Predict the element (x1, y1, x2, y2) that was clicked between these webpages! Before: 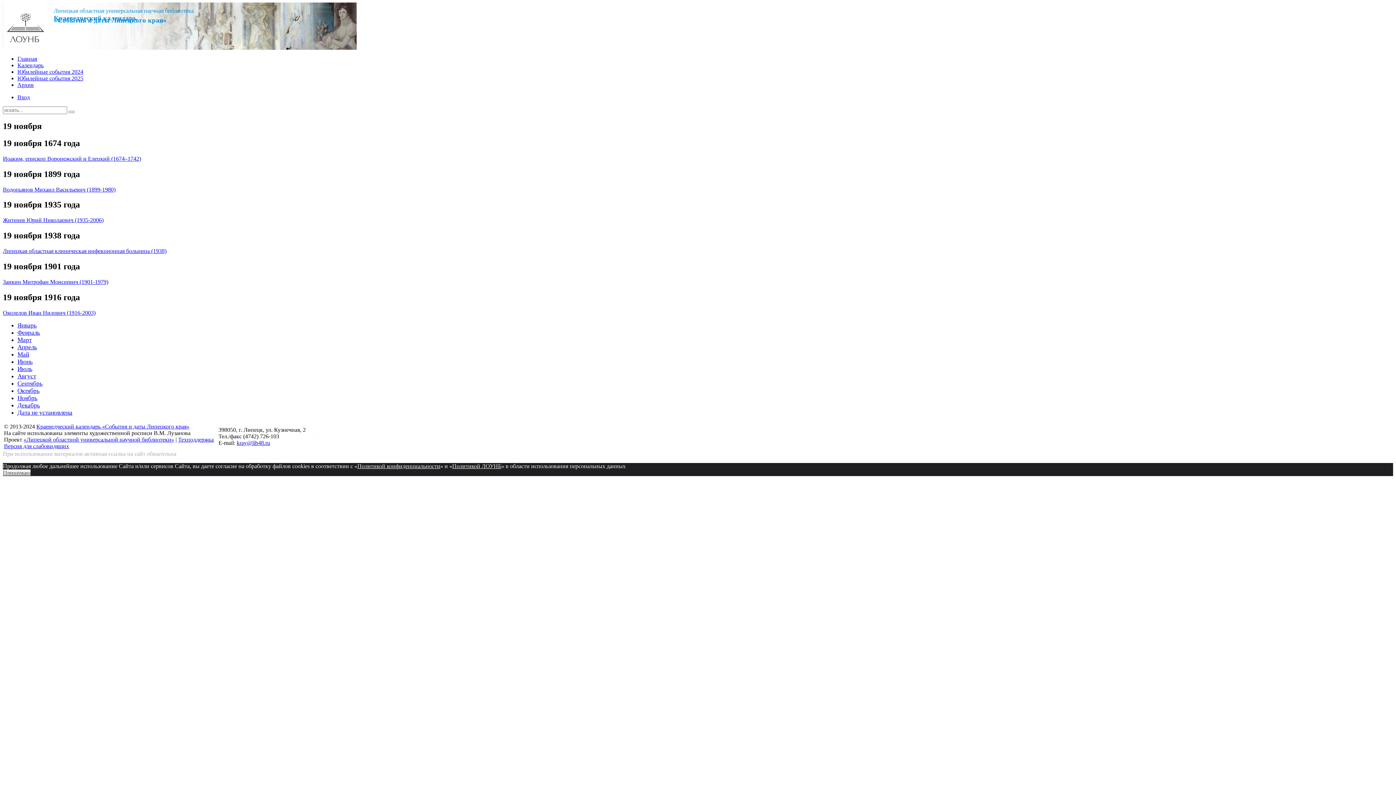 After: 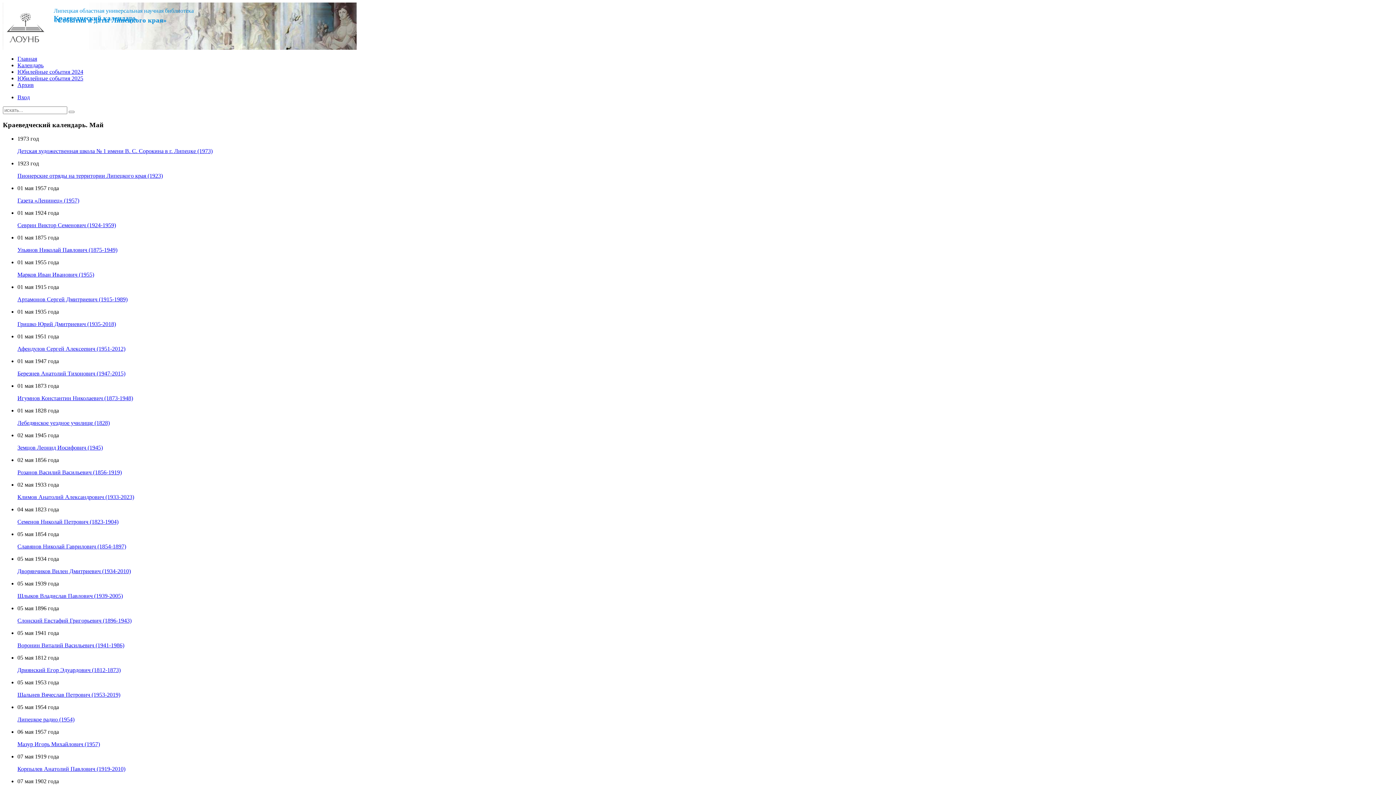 Action: bbox: (17, 351, 29, 357) label: Май